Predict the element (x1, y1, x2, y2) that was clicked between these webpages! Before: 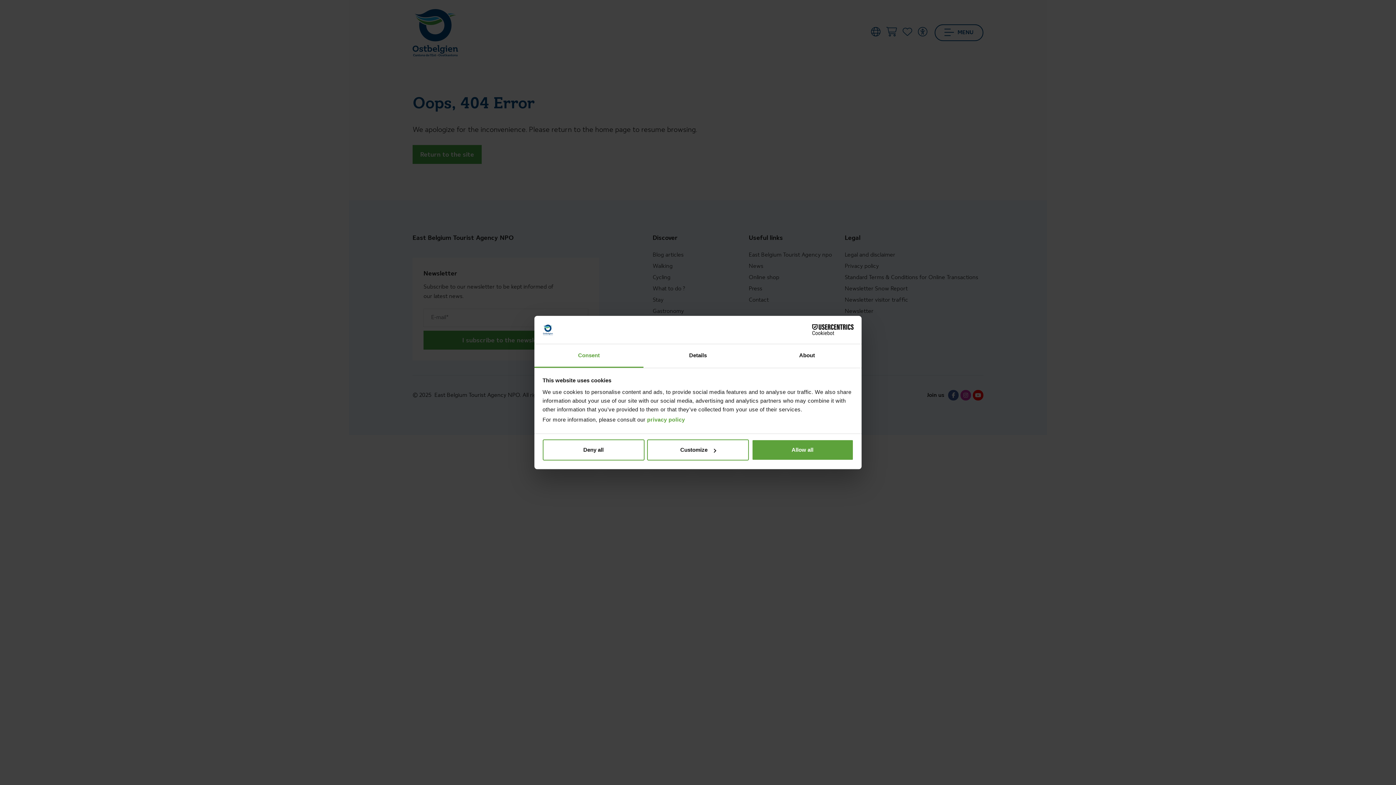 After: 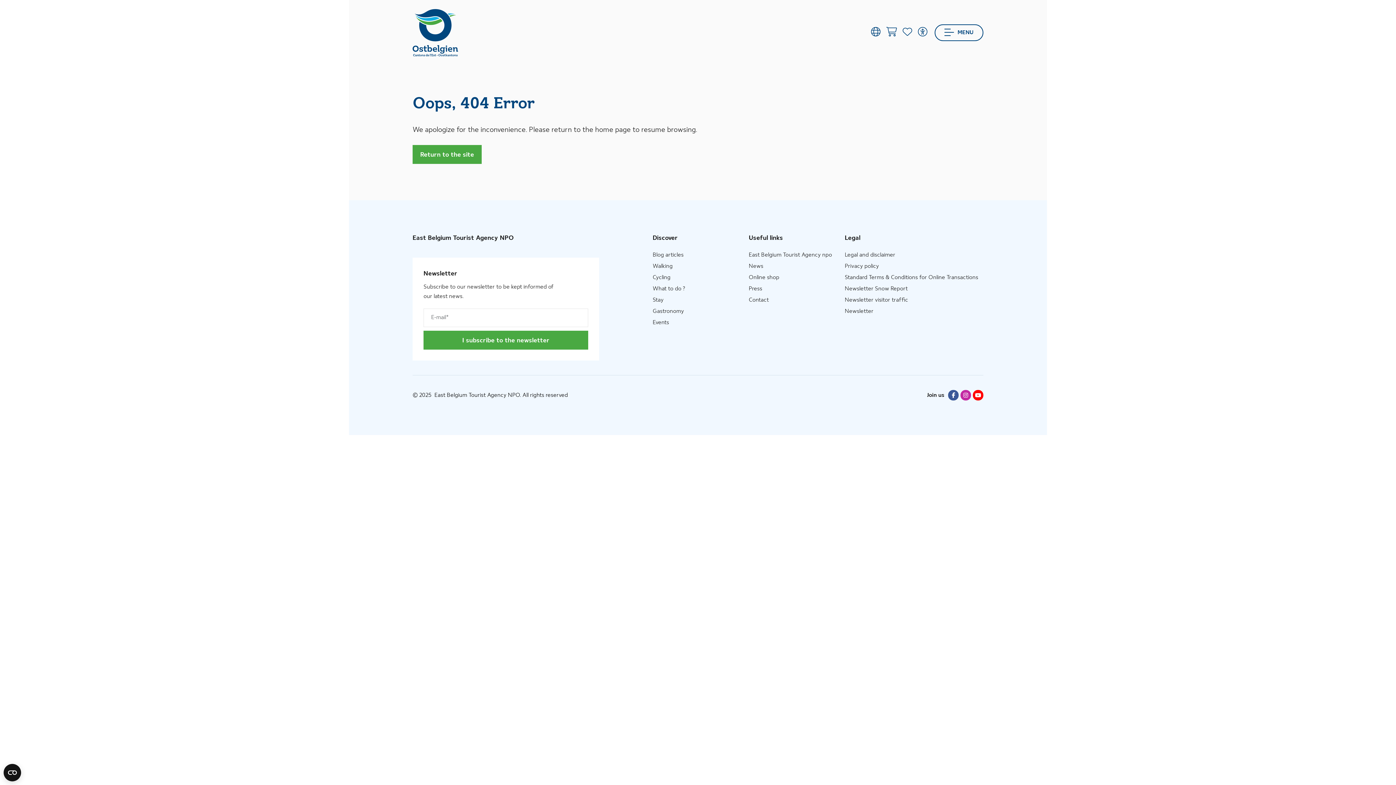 Action: label: Deny all bbox: (542, 439, 644, 460)